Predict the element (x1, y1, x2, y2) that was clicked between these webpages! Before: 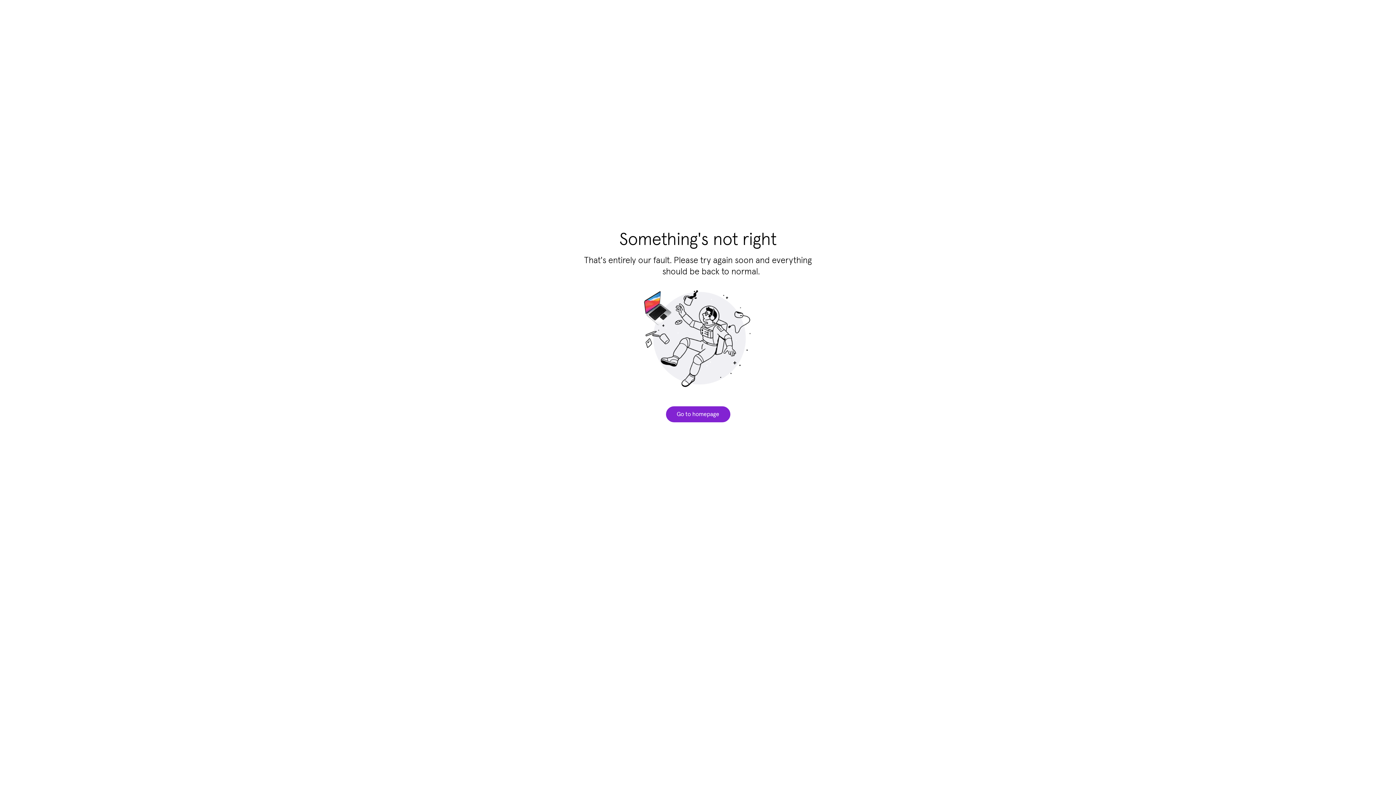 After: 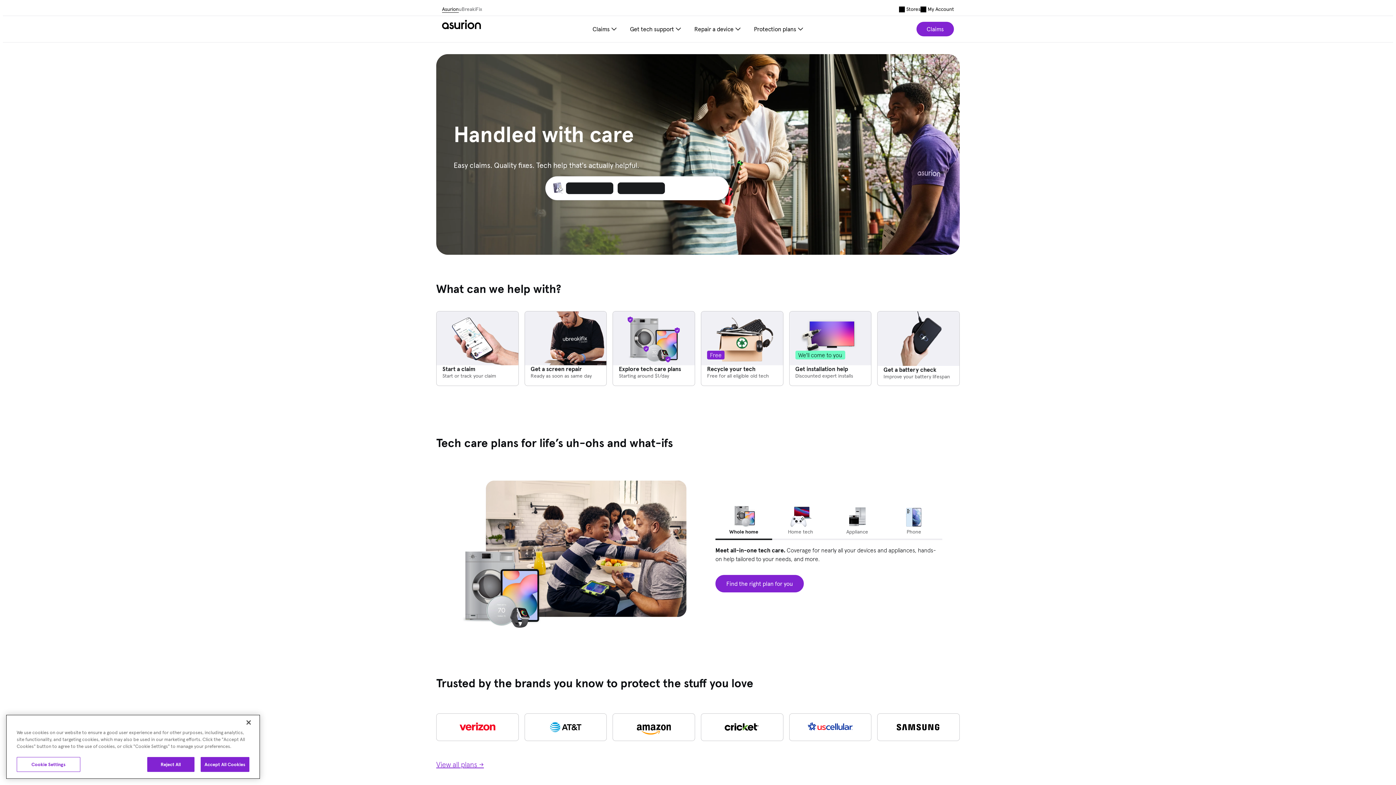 Action: bbox: (666, 406, 730, 422) label: Go to homepage